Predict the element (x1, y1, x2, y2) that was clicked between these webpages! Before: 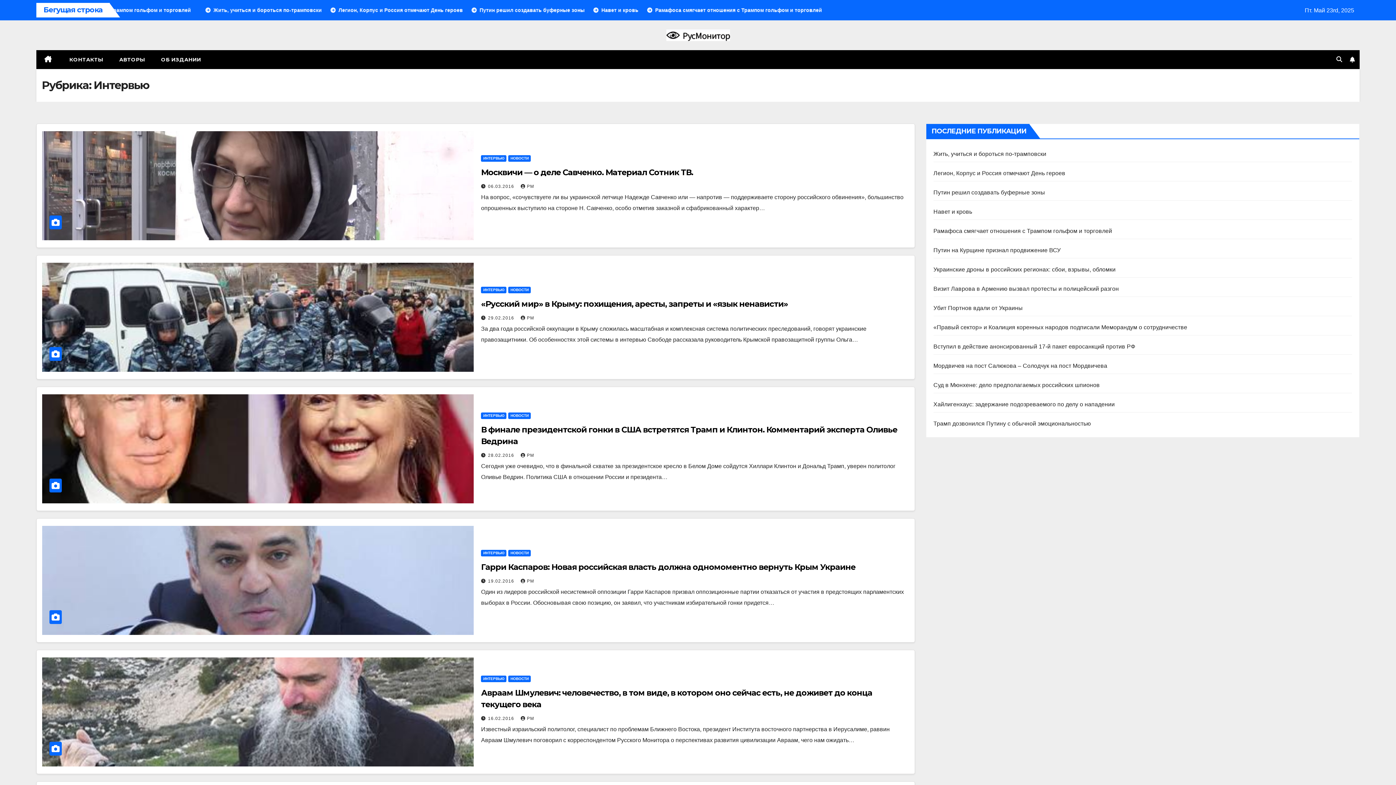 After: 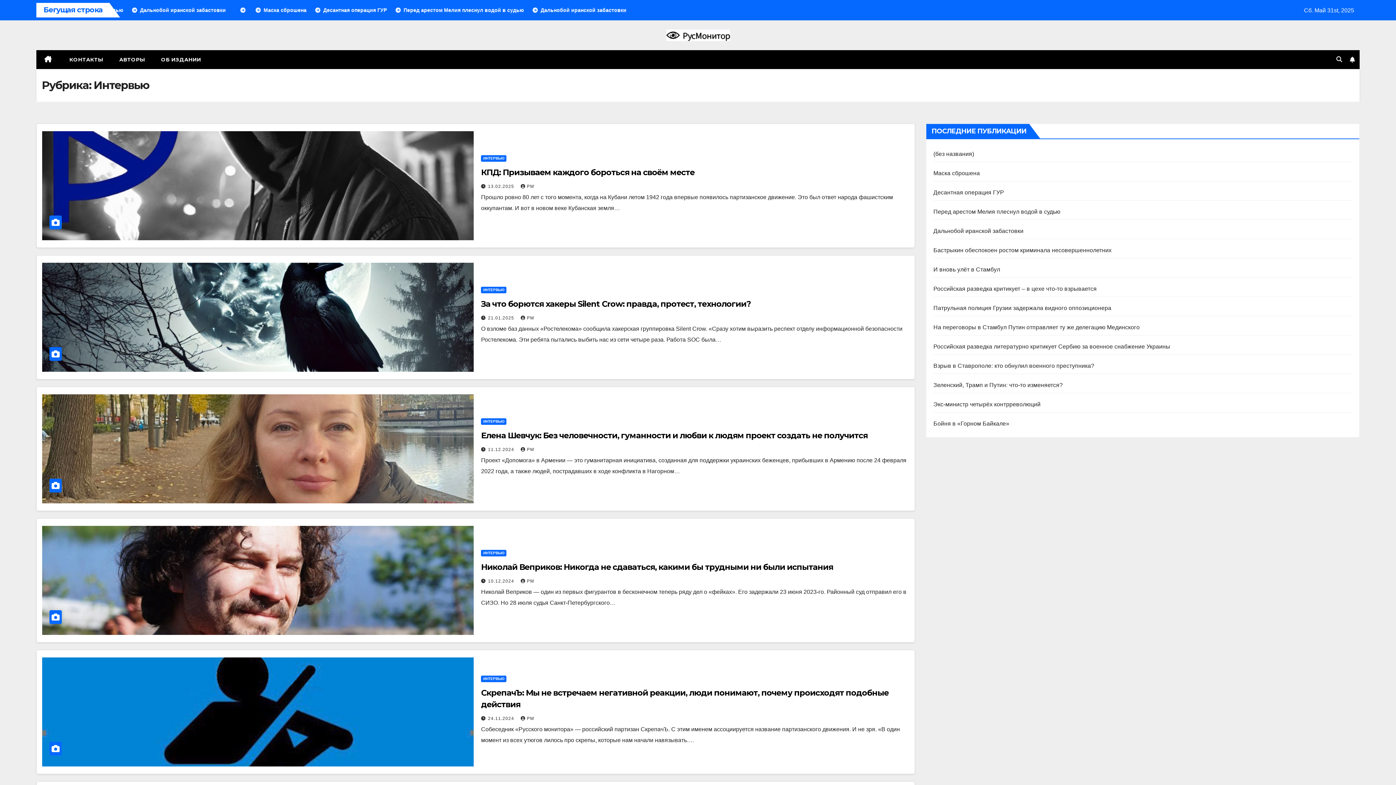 Action: label: ИНТЕРВЬЮ bbox: (481, 286, 506, 293)